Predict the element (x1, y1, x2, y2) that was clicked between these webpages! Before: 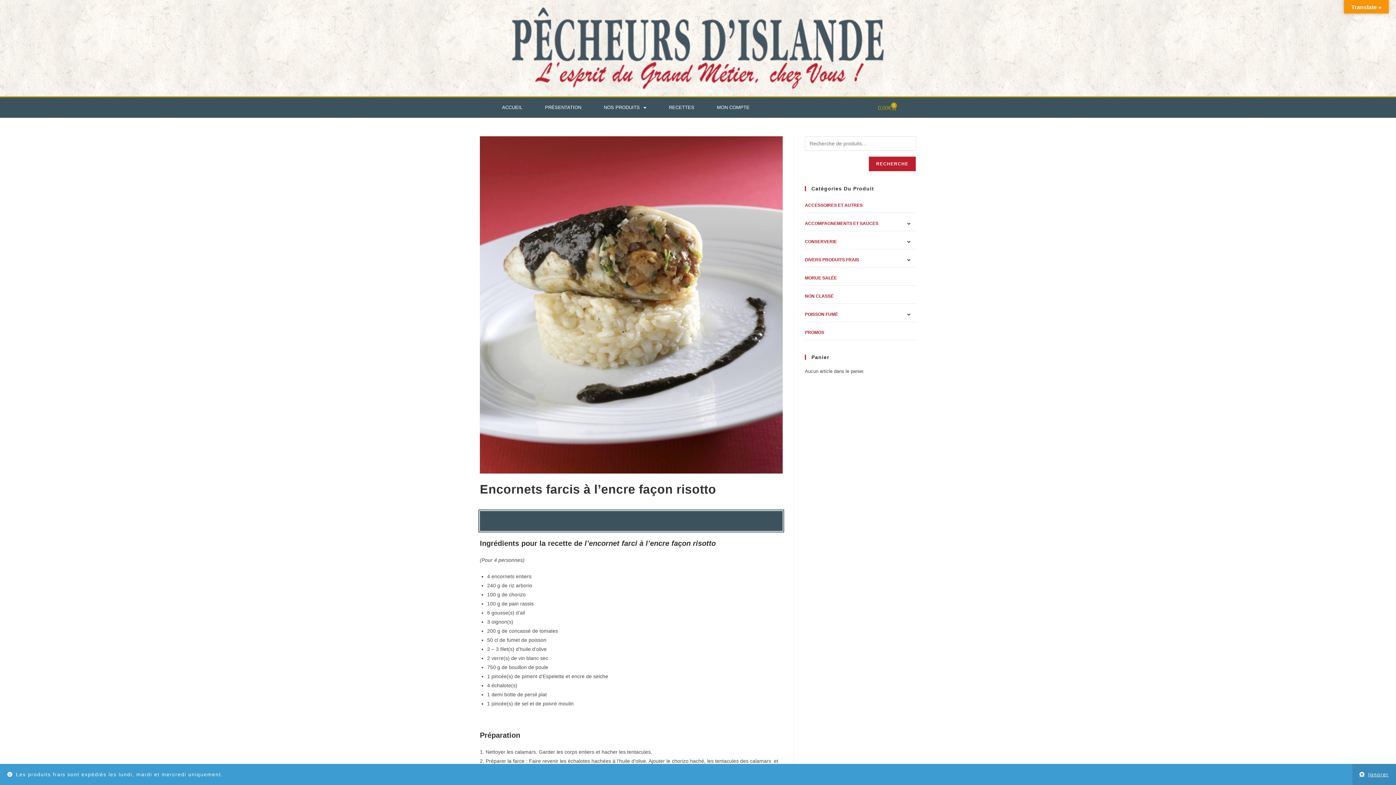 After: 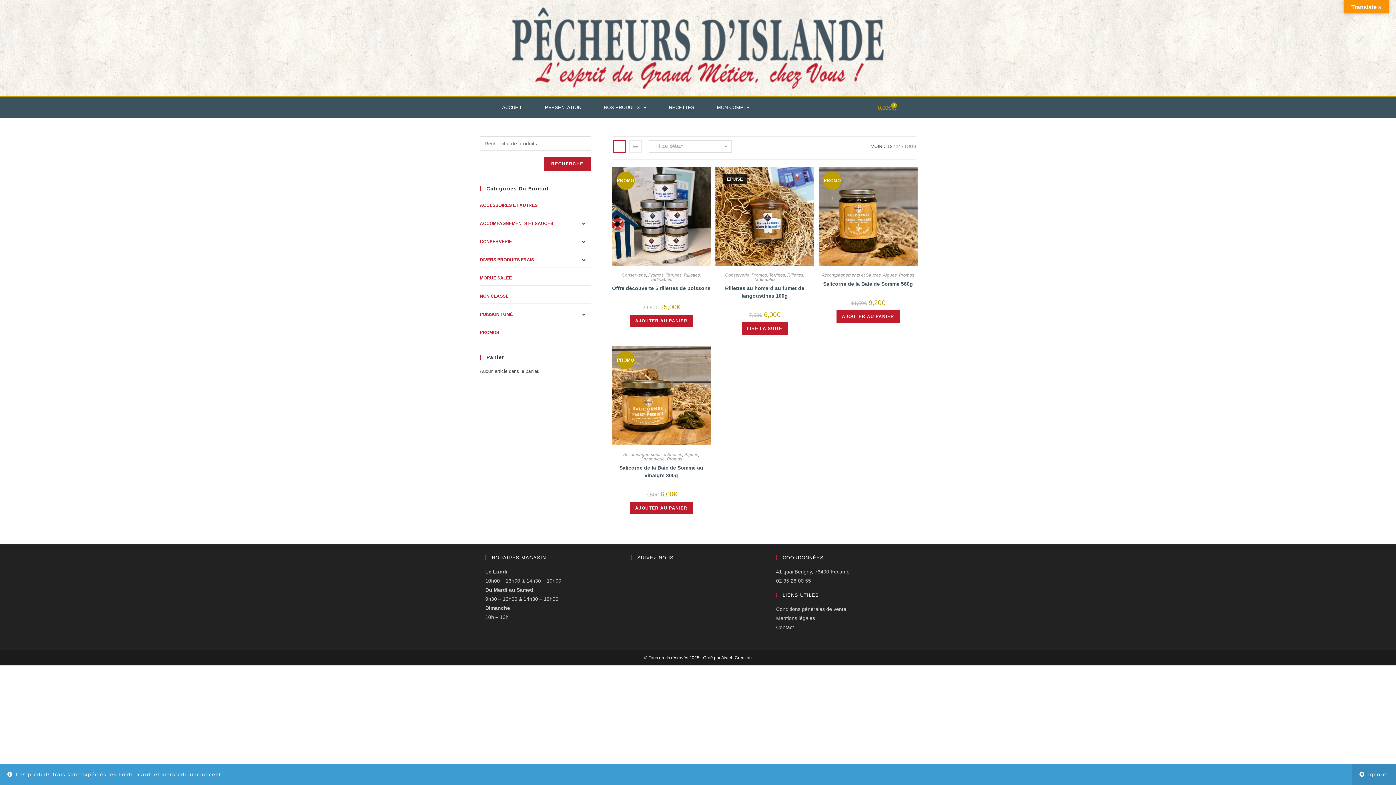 Action: bbox: (805, 325, 916, 340) label: PROMOS